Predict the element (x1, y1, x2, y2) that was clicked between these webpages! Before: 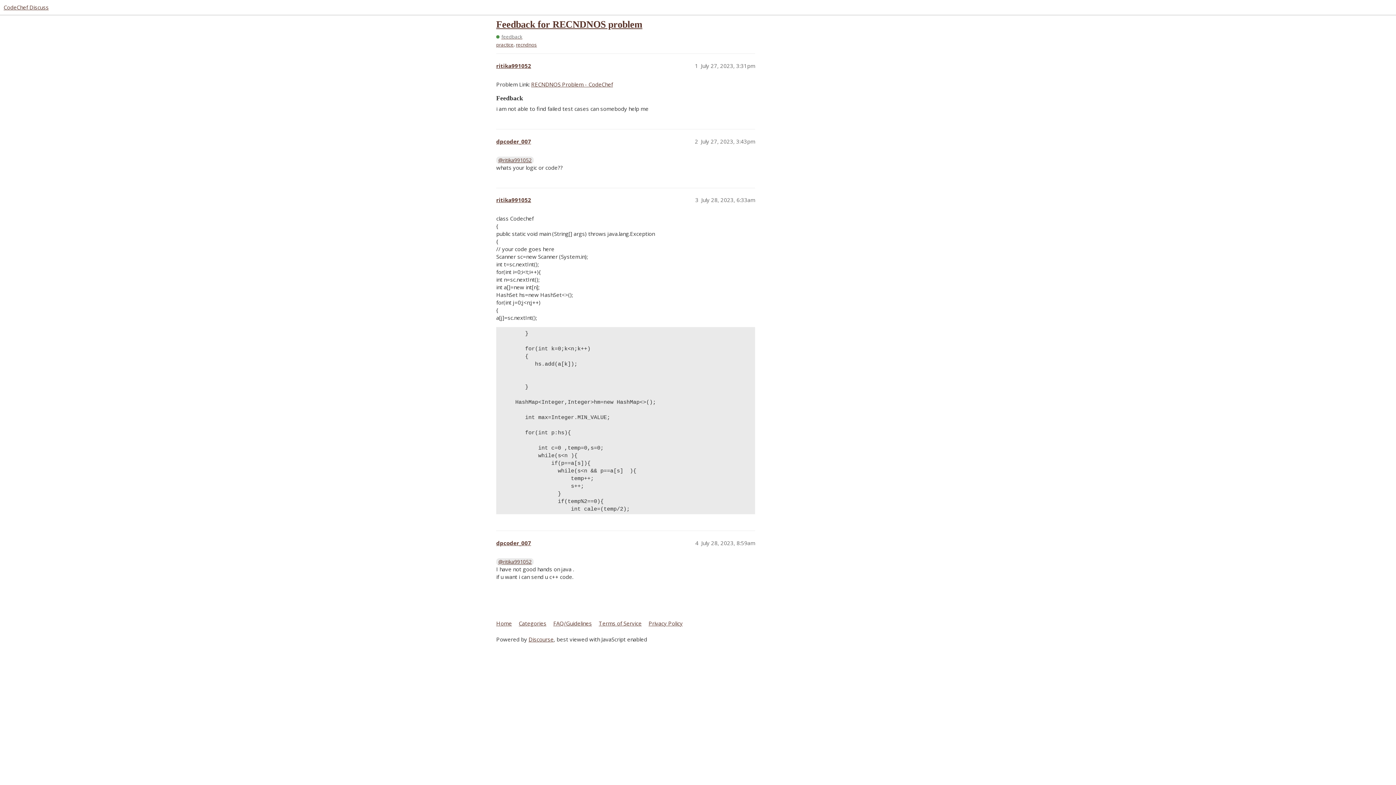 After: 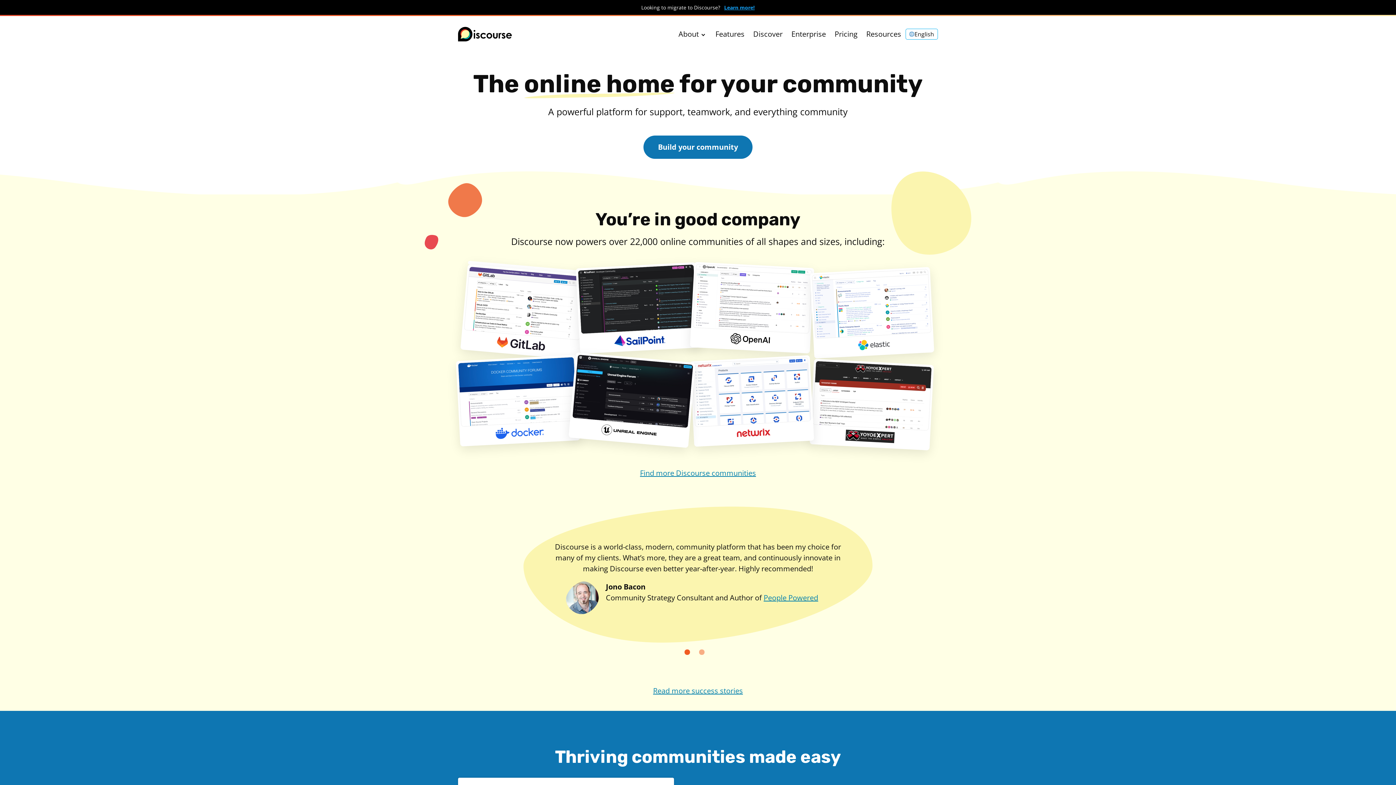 Action: label: Discourse bbox: (528, 635, 553, 643)